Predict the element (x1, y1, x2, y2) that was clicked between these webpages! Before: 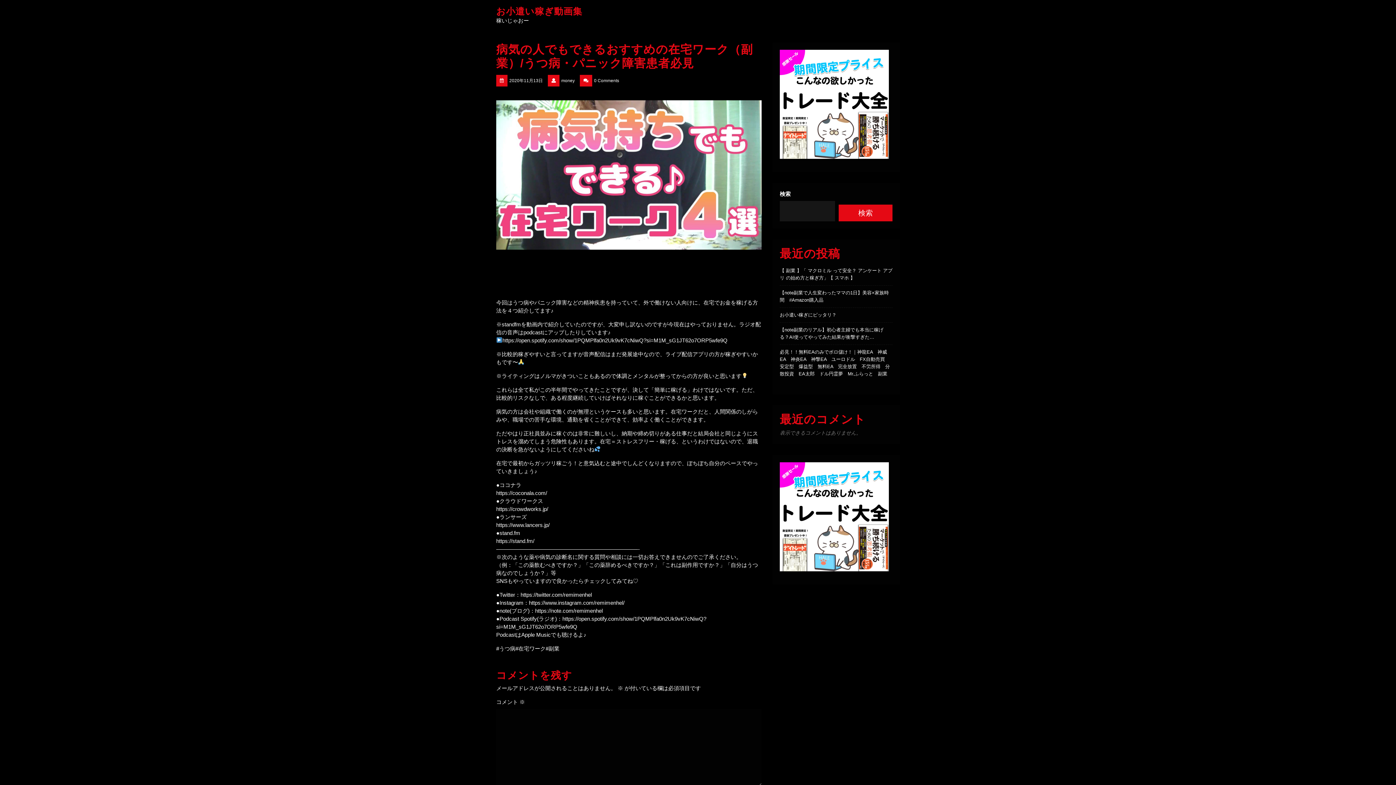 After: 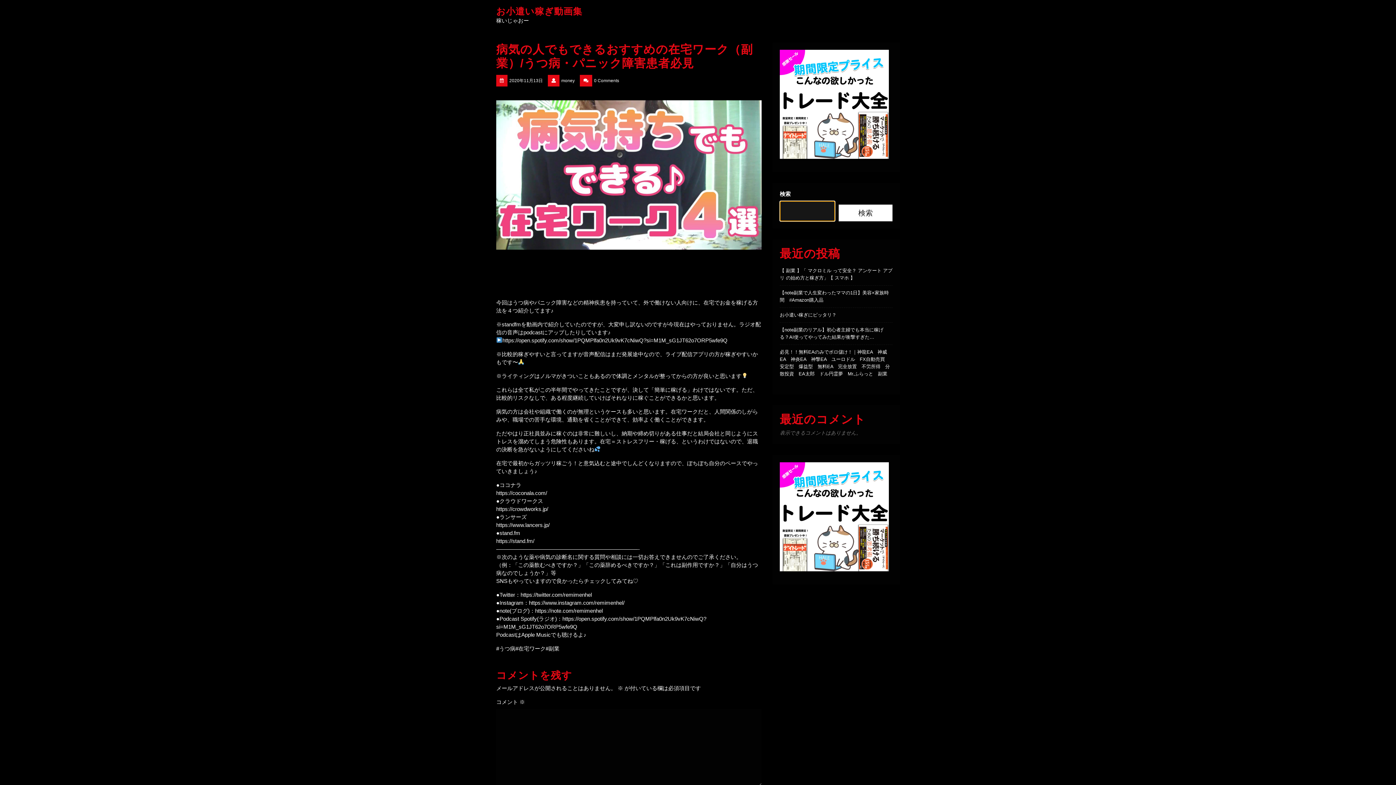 Action: bbox: (838, 204, 892, 221) label: 検索